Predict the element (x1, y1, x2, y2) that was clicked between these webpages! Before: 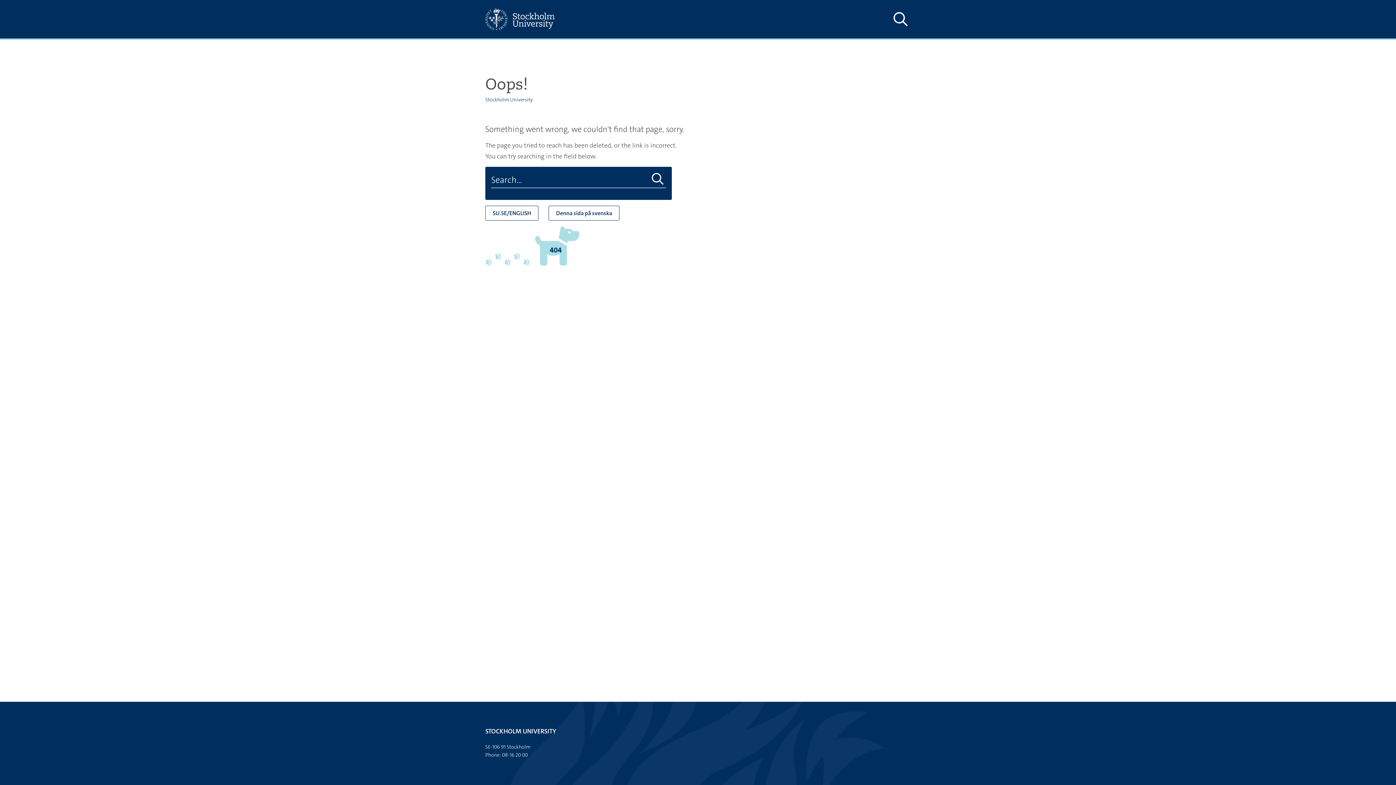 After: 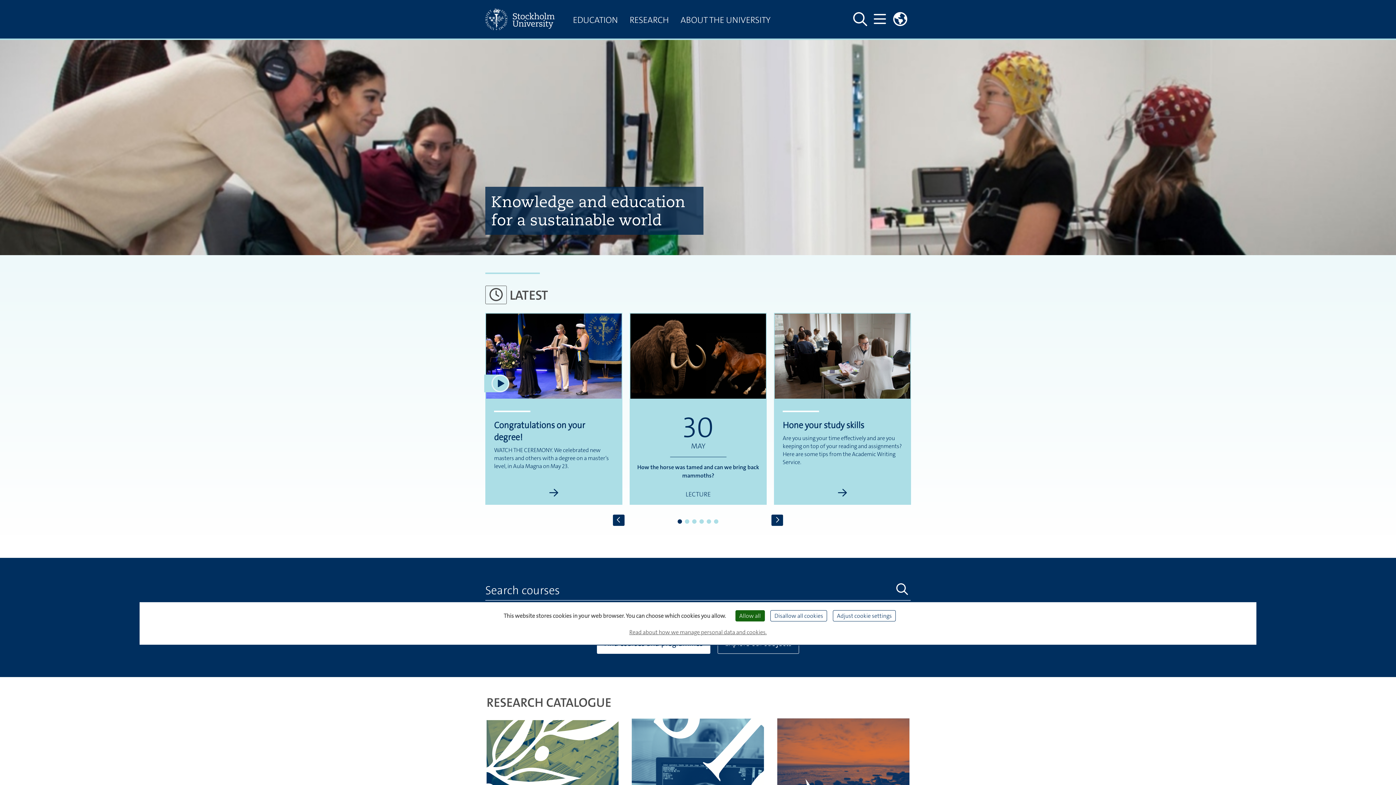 Action: bbox: (485, 0, 567, 38)